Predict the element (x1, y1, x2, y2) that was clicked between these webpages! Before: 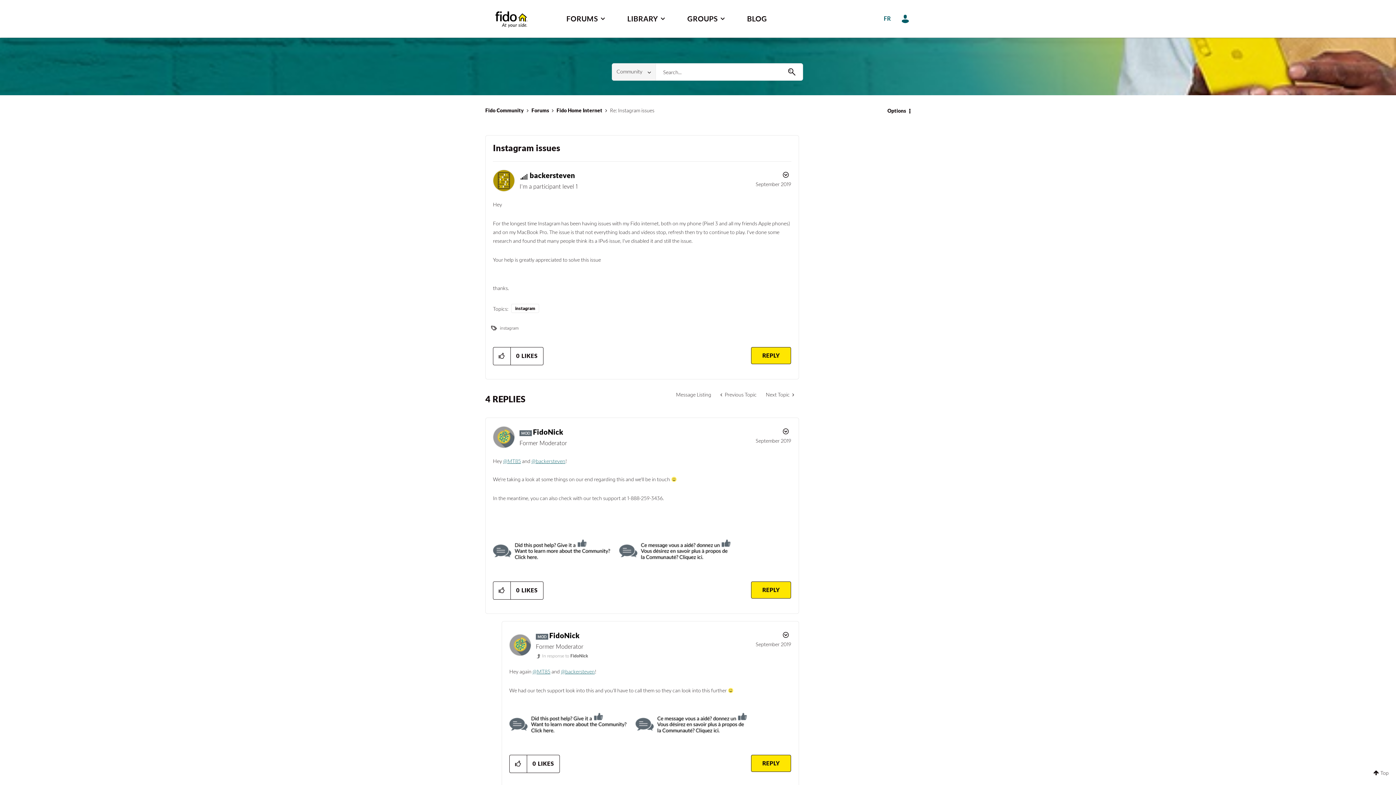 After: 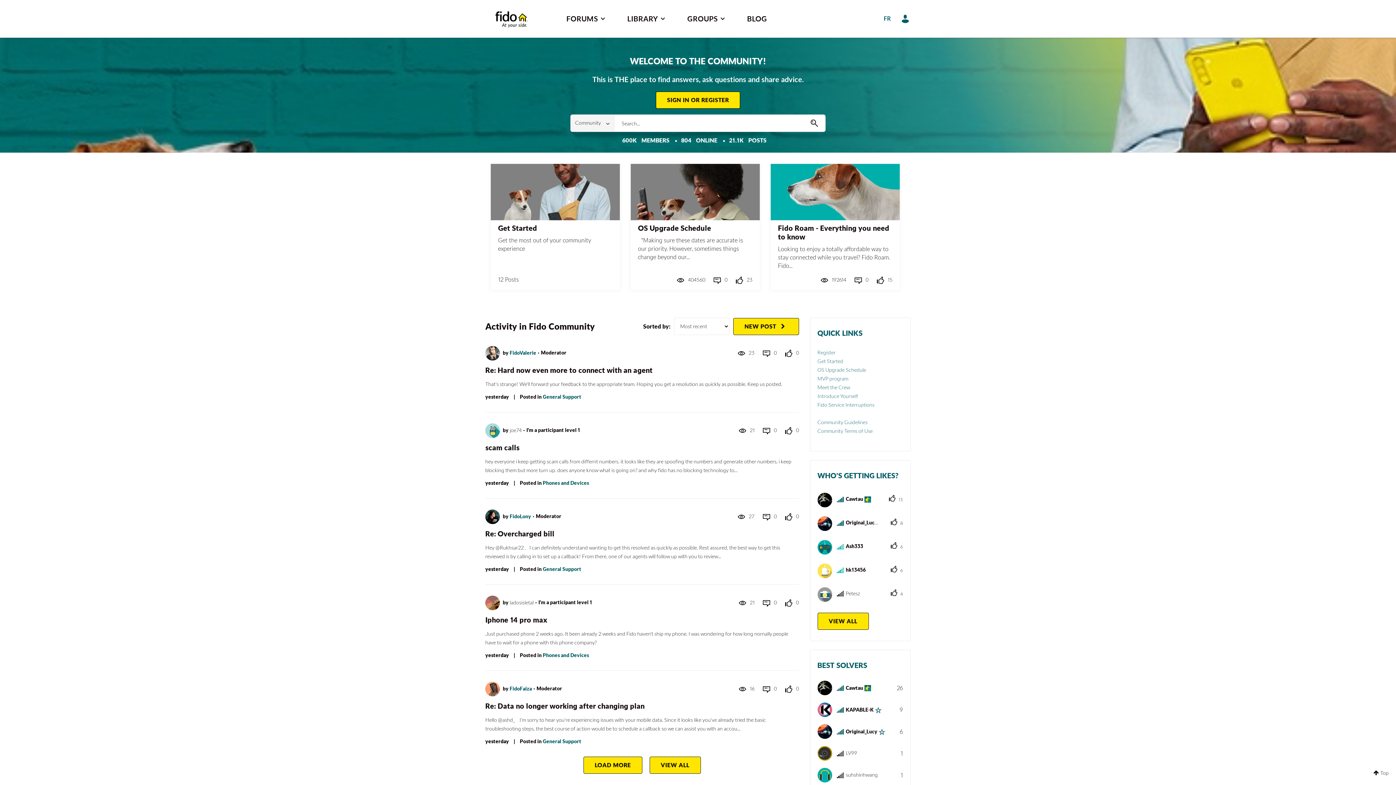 Action: bbox: (480, 10, 543, 27) label: Fido